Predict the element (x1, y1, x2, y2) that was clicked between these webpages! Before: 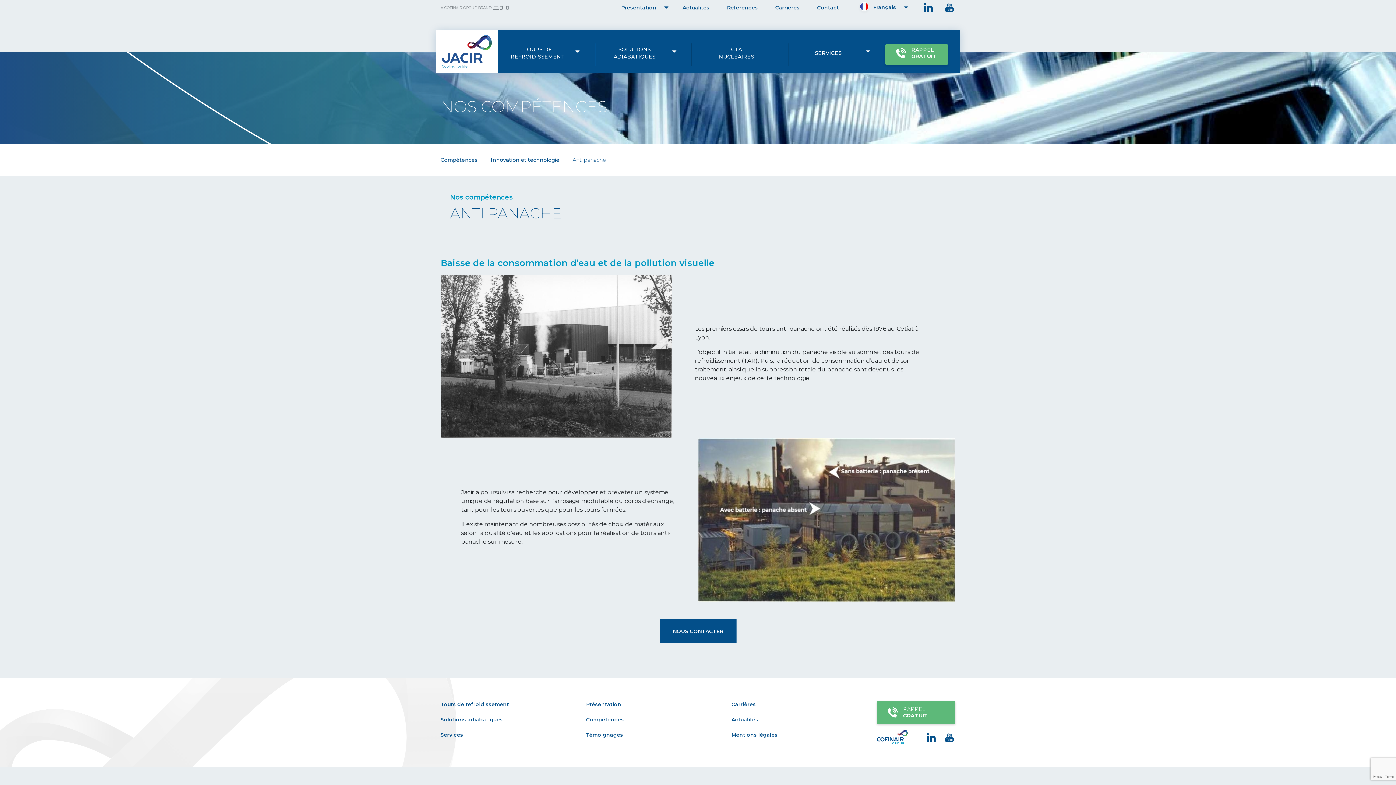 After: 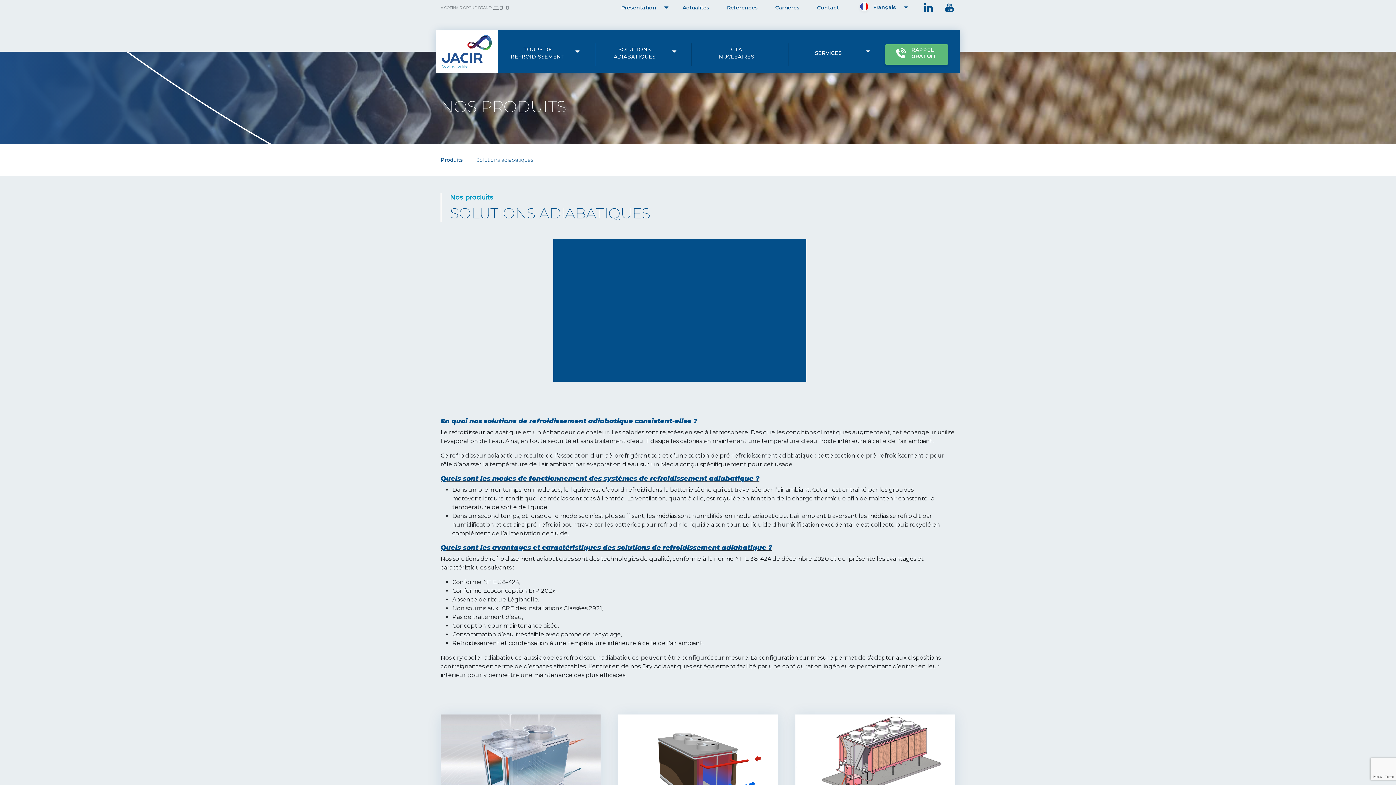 Action: label: SOLUTIONS ADIABATIQUES bbox: (600, 42, 679, 63)